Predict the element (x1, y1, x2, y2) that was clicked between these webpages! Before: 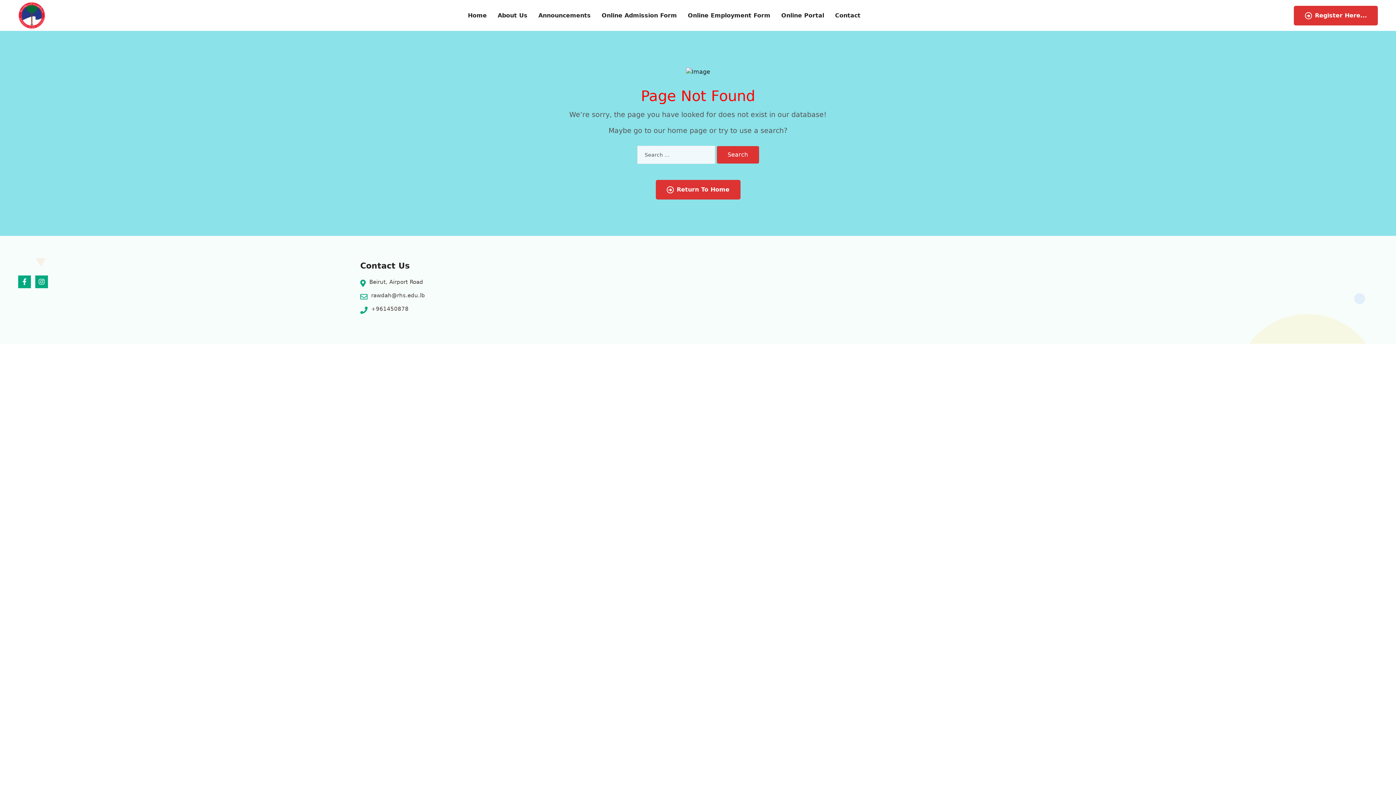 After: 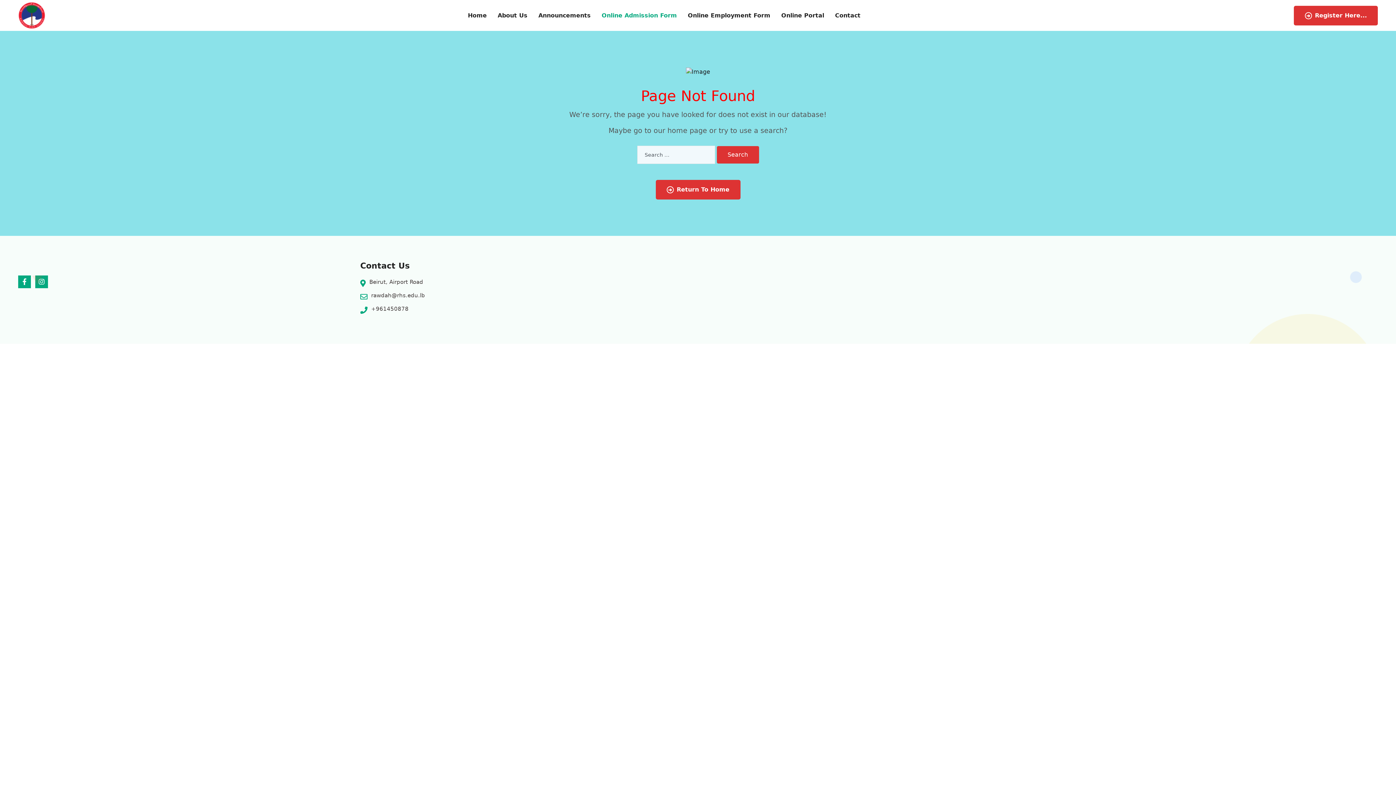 Action: bbox: (601, 2, 677, 28) label: Online Admission Form